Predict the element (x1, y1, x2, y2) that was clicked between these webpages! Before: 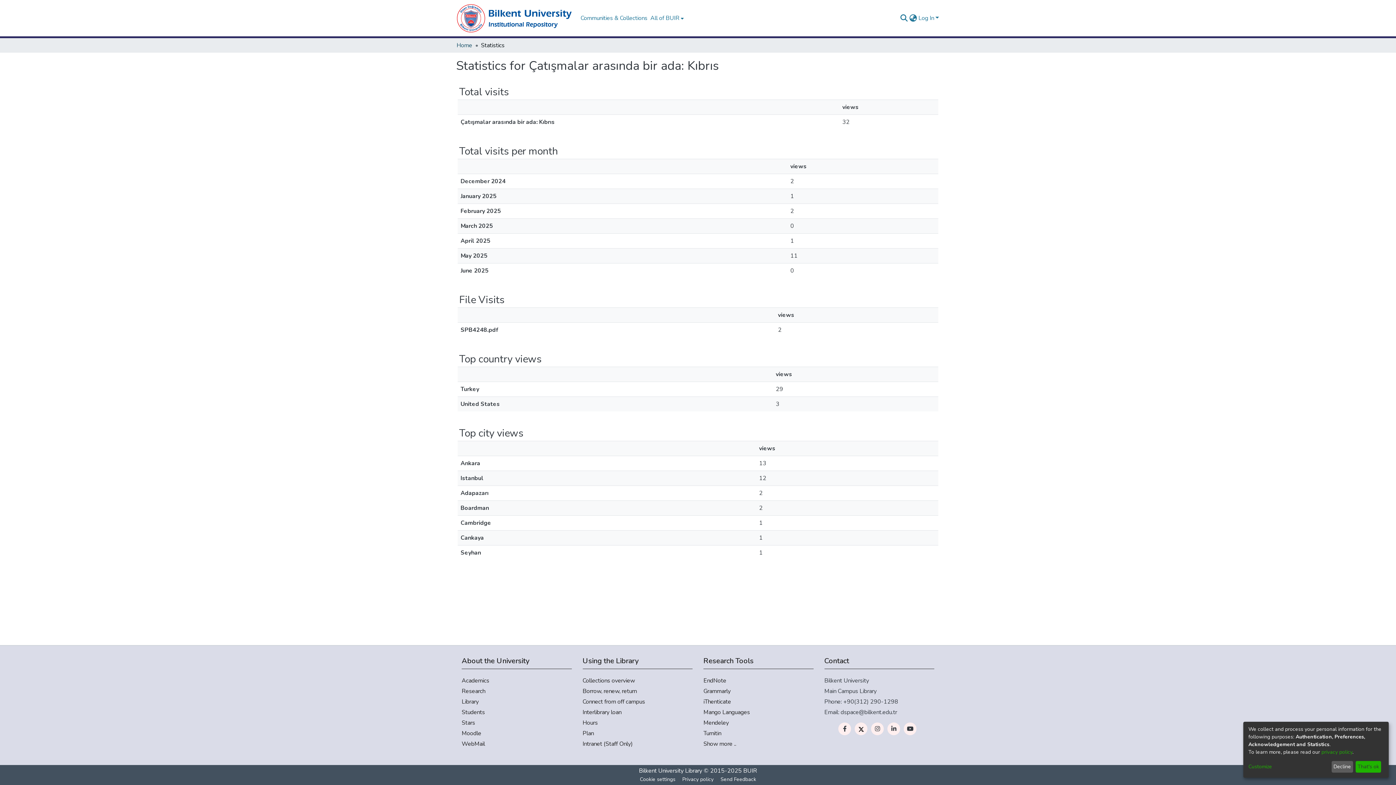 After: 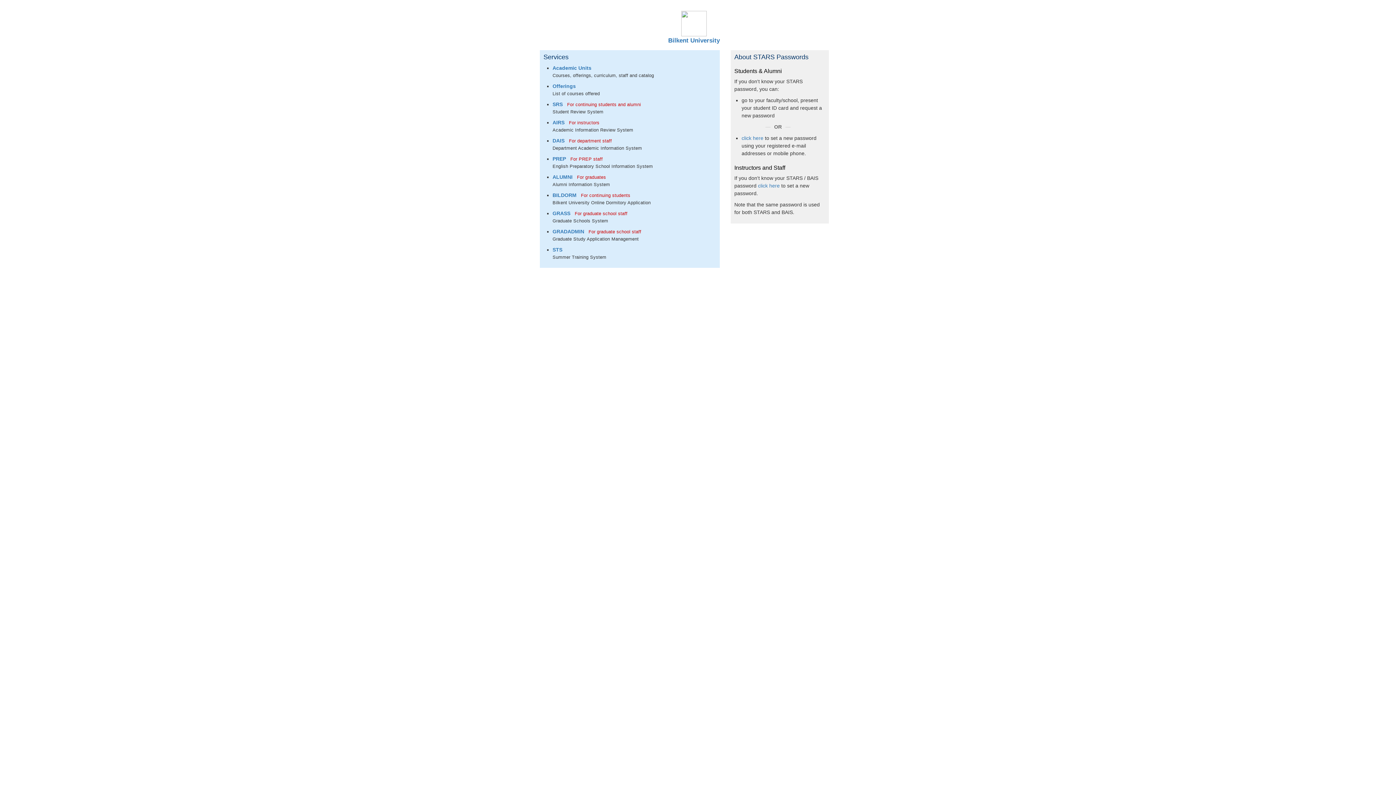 Action: label: Stars bbox: (461, 718, 571, 727)